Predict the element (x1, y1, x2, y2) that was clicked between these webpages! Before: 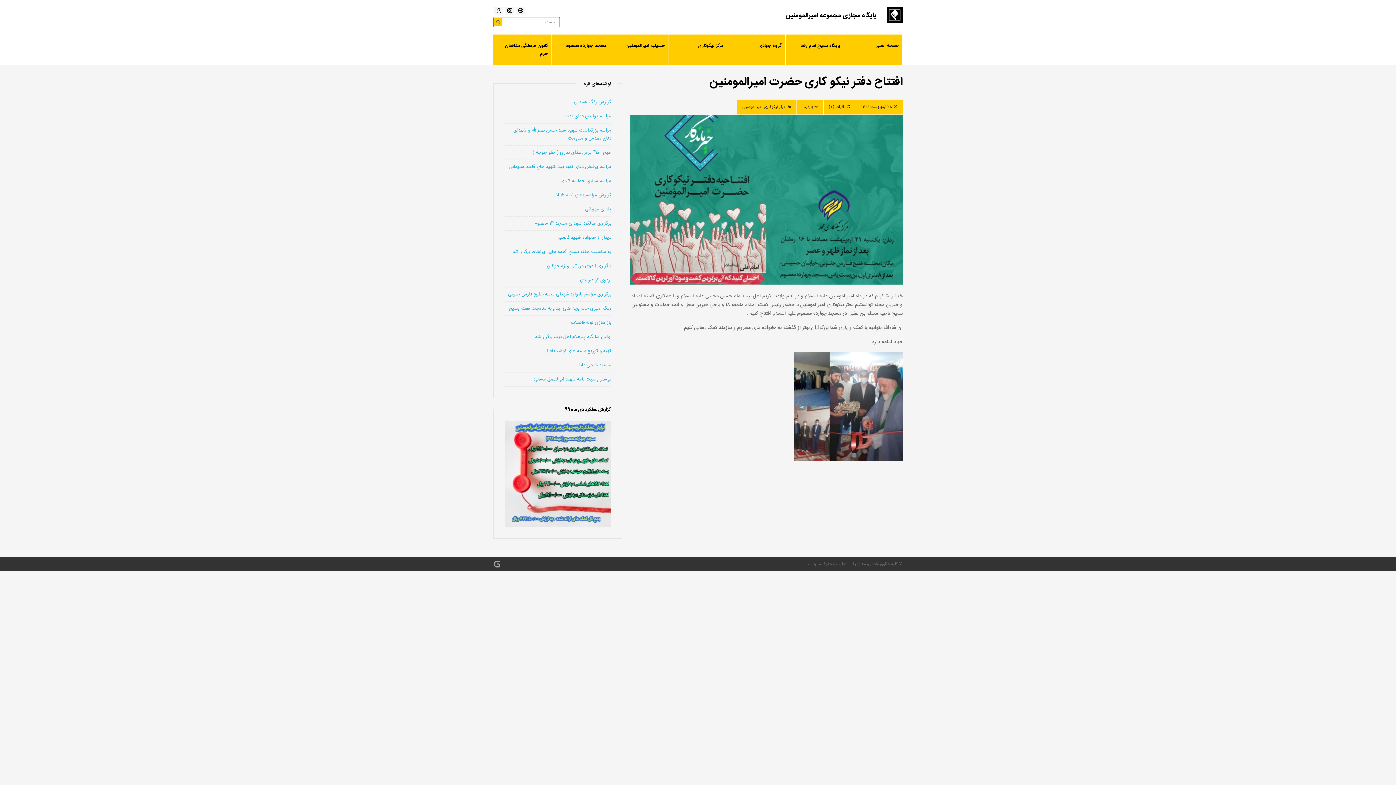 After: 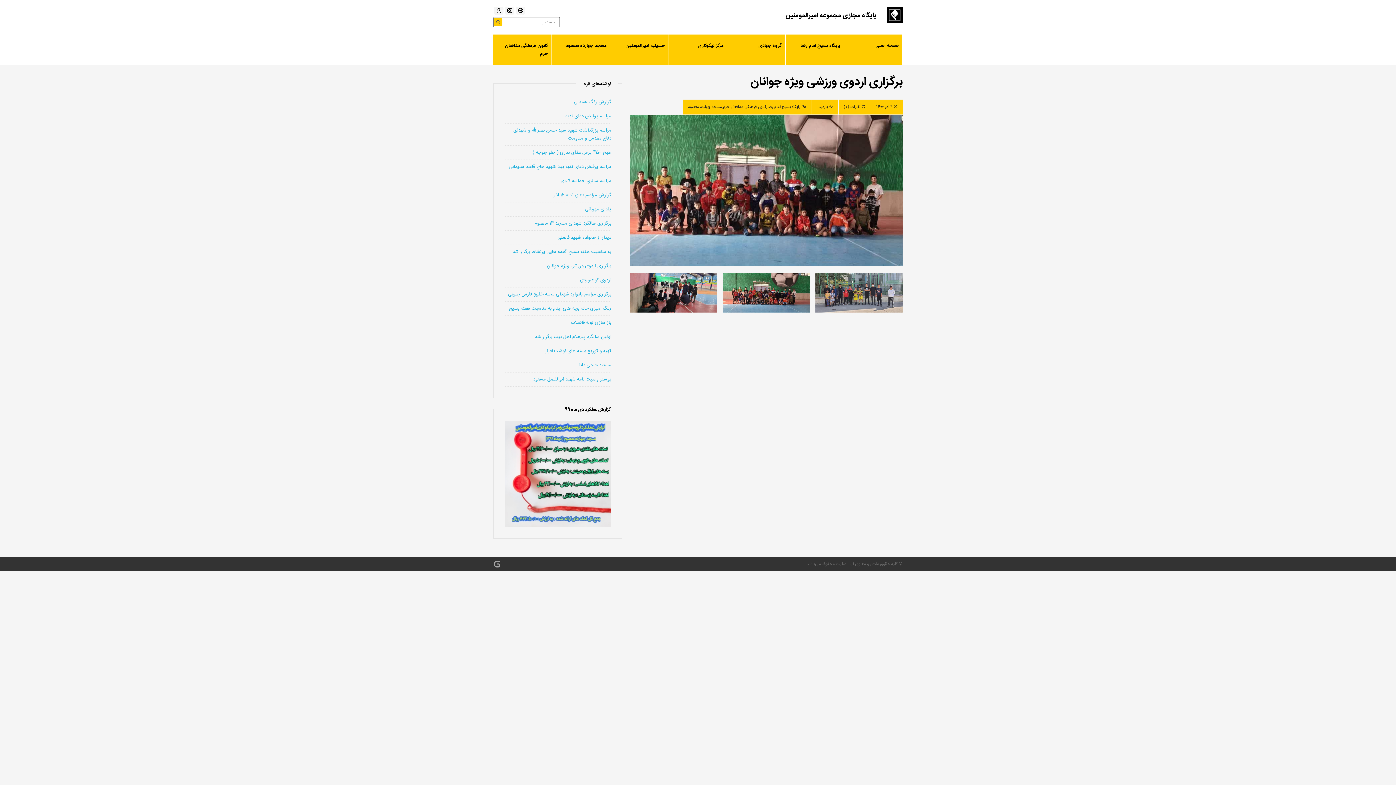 Action: label: برگزاری اردوی ورزشی ویژه جوانان bbox: (547, 262, 611, 270)